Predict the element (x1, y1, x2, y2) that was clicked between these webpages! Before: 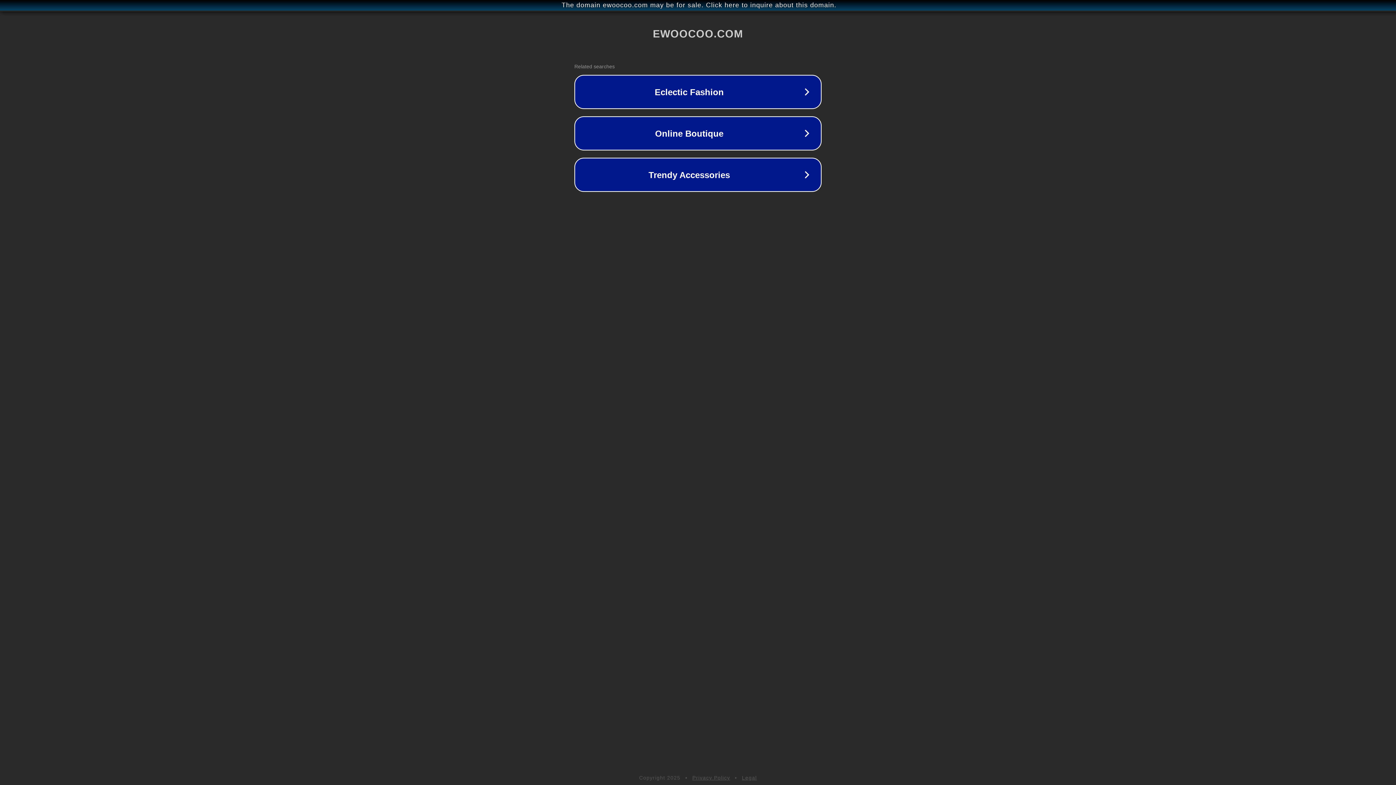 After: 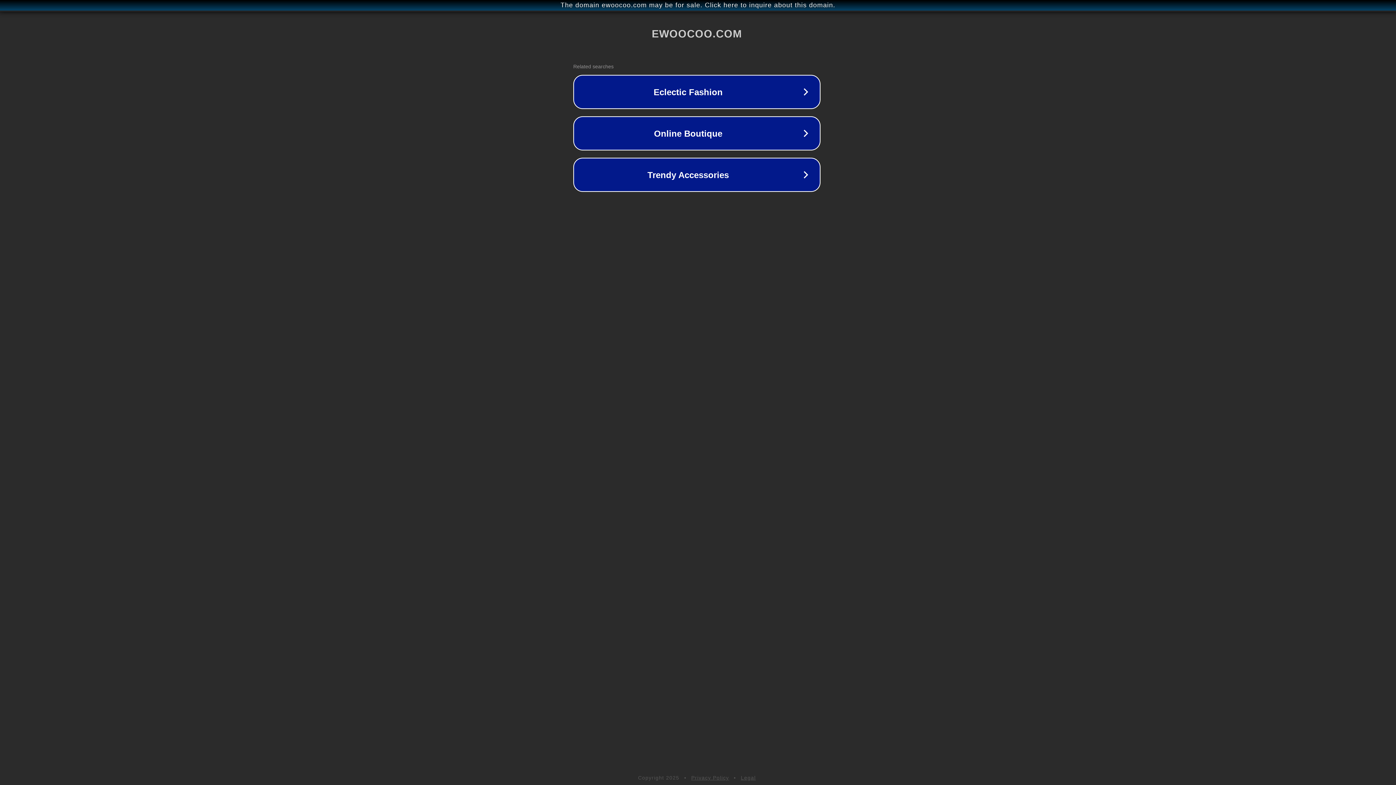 Action: bbox: (1, 1, 1397, 9) label: The domain ewoocoo.com may be for sale. Click here to inquire about this domain.